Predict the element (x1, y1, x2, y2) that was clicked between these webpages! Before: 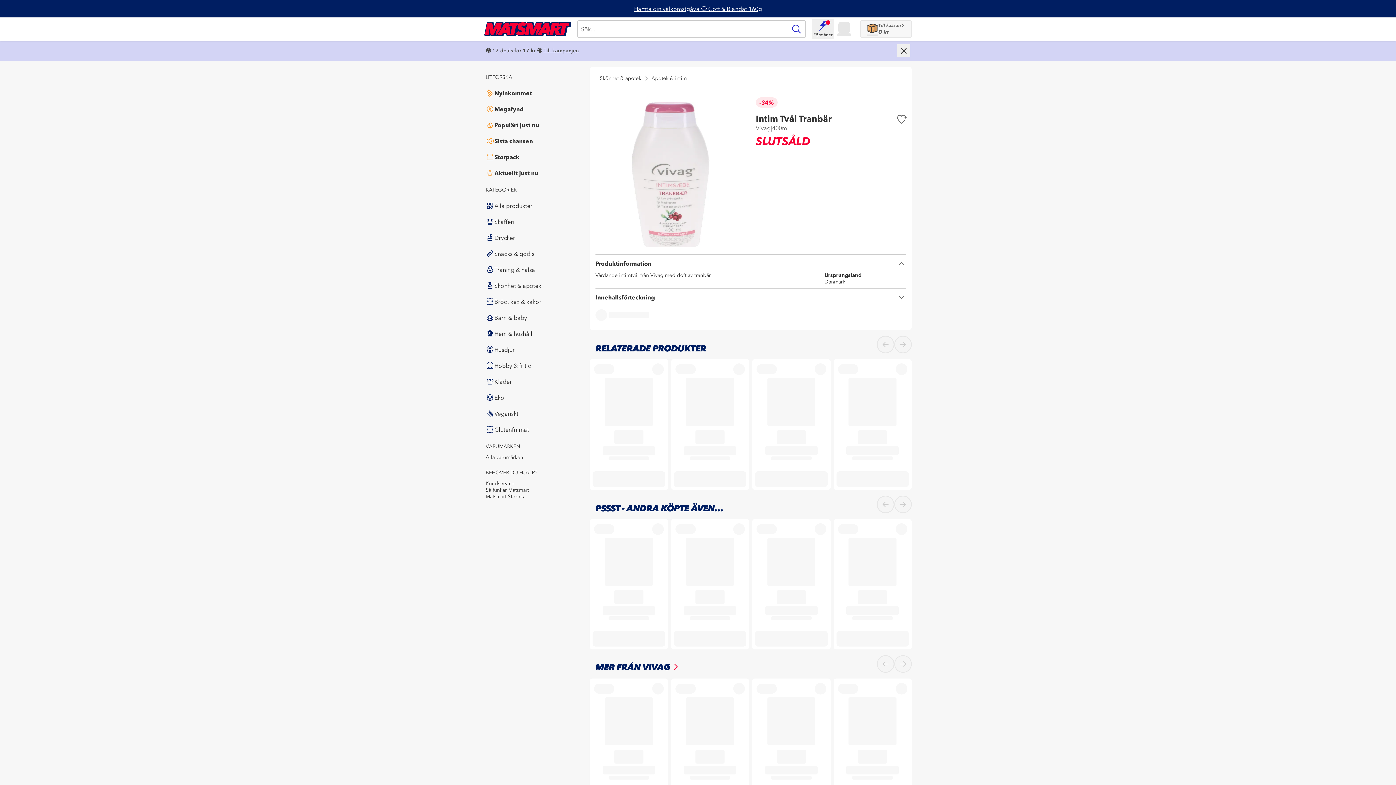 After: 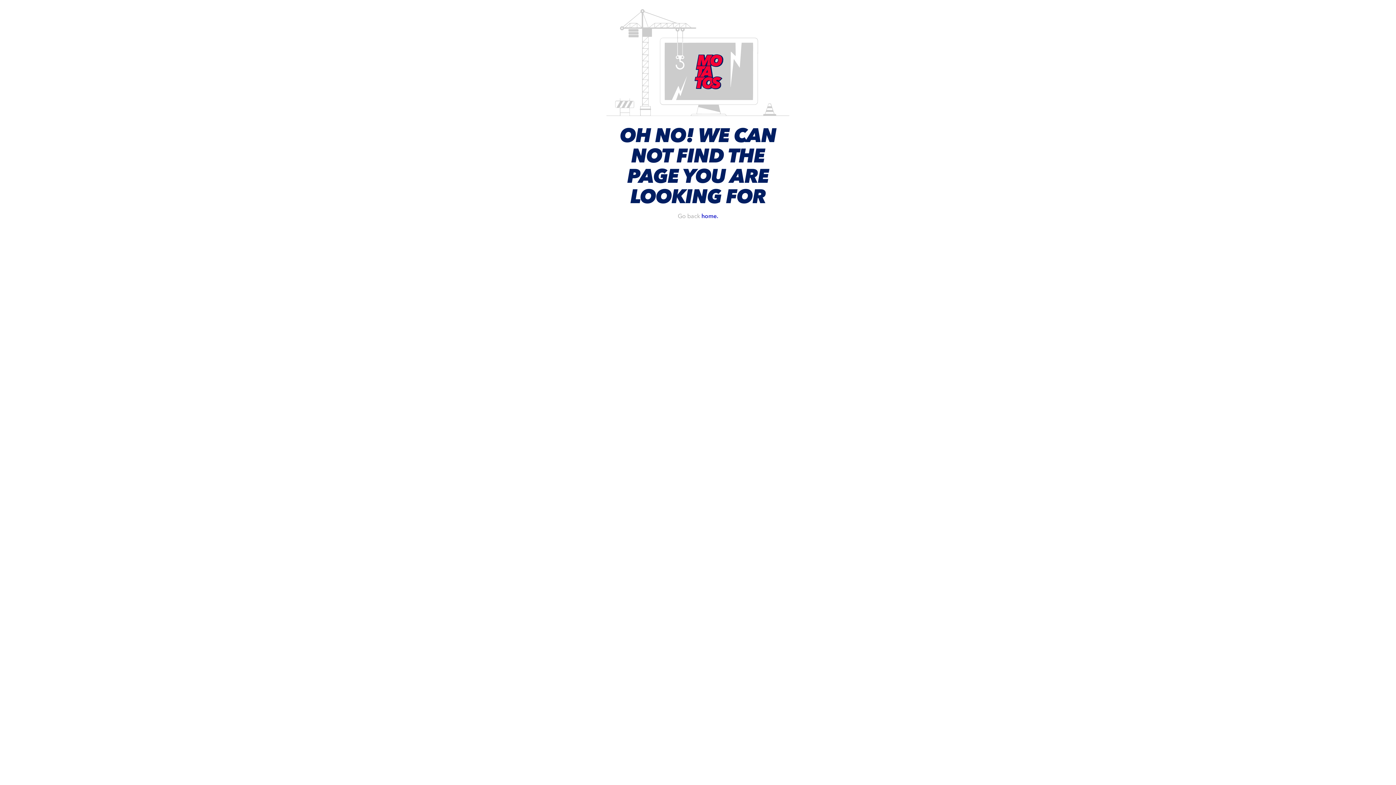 Action: bbox: (482, 325, 582, 341) label: Hem & hushåll